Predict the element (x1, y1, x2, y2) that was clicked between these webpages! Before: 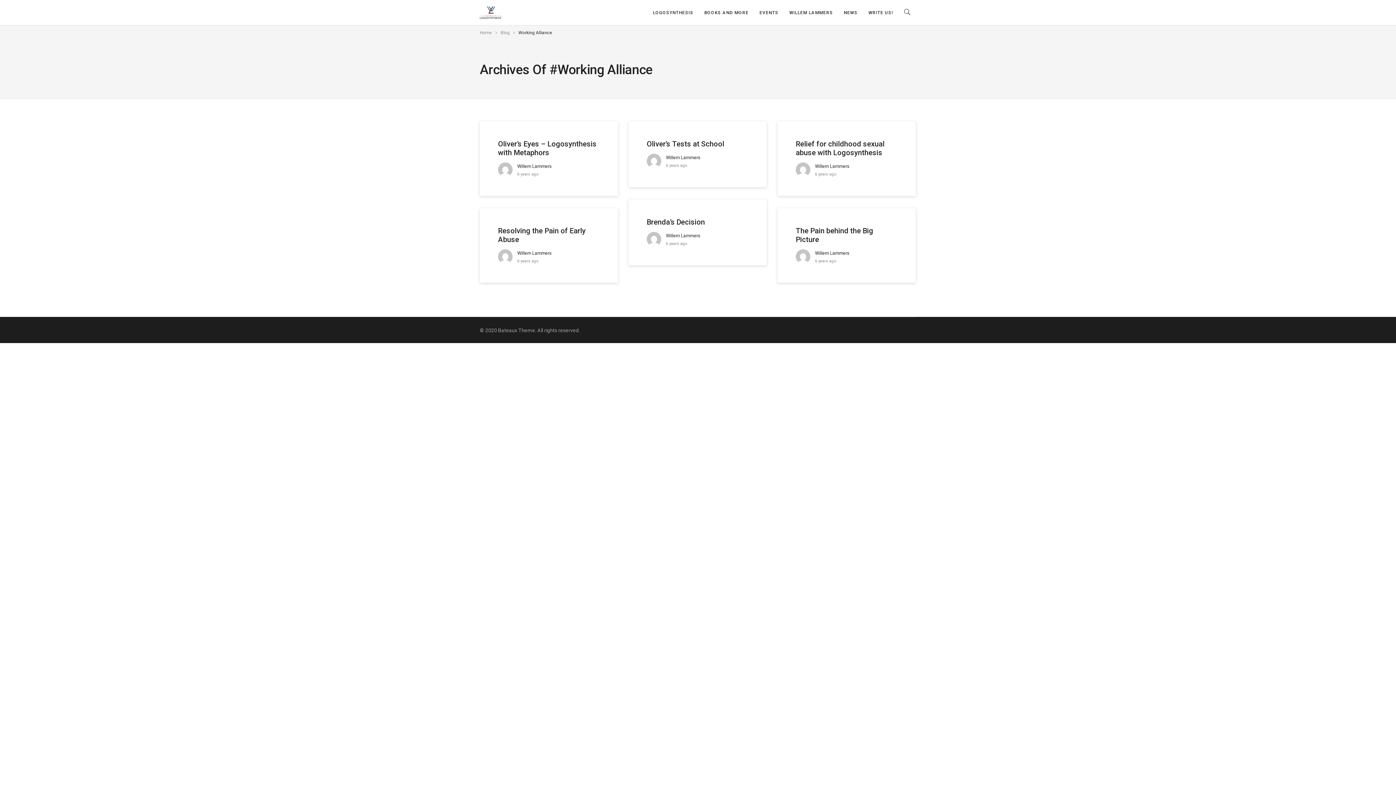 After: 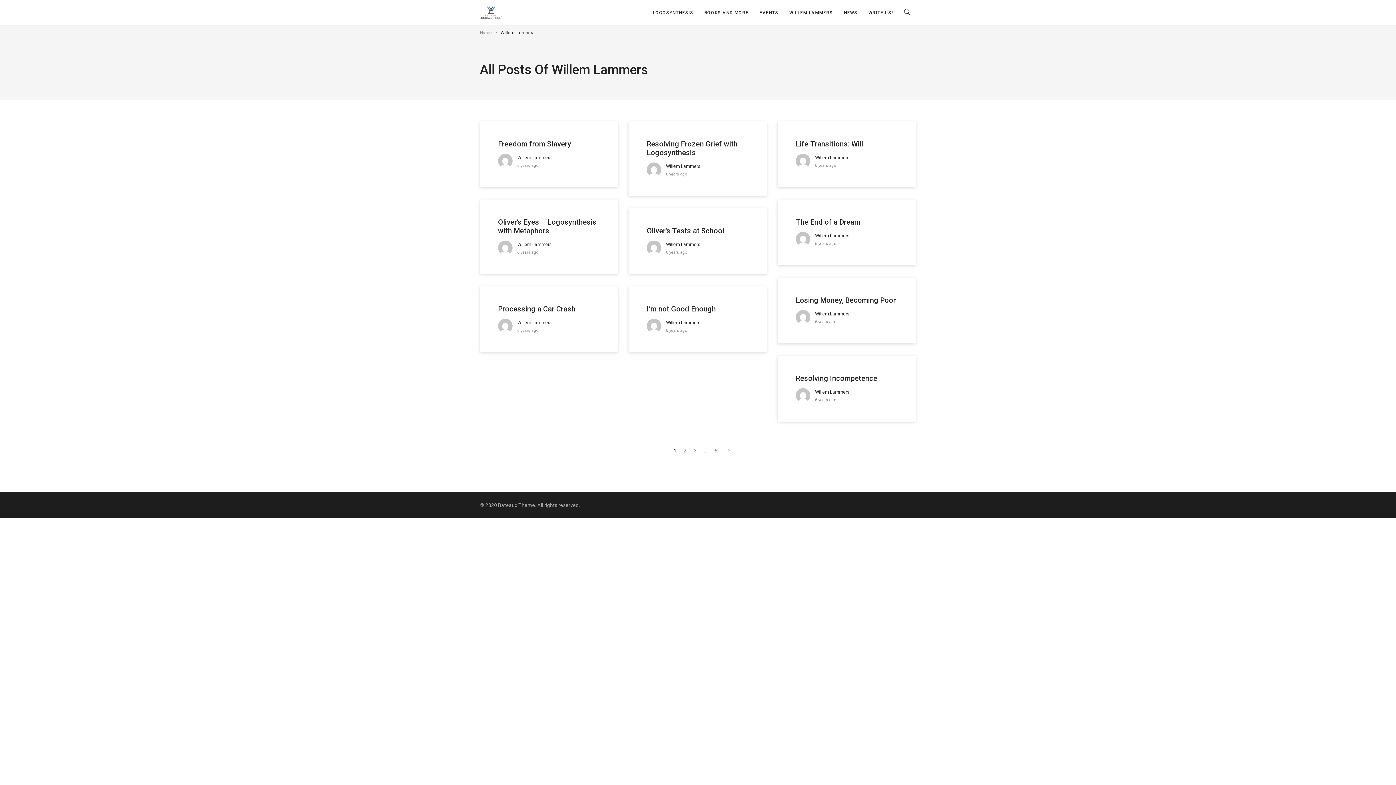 Action: label: Willem Lammers bbox: (517, 250, 552, 256)